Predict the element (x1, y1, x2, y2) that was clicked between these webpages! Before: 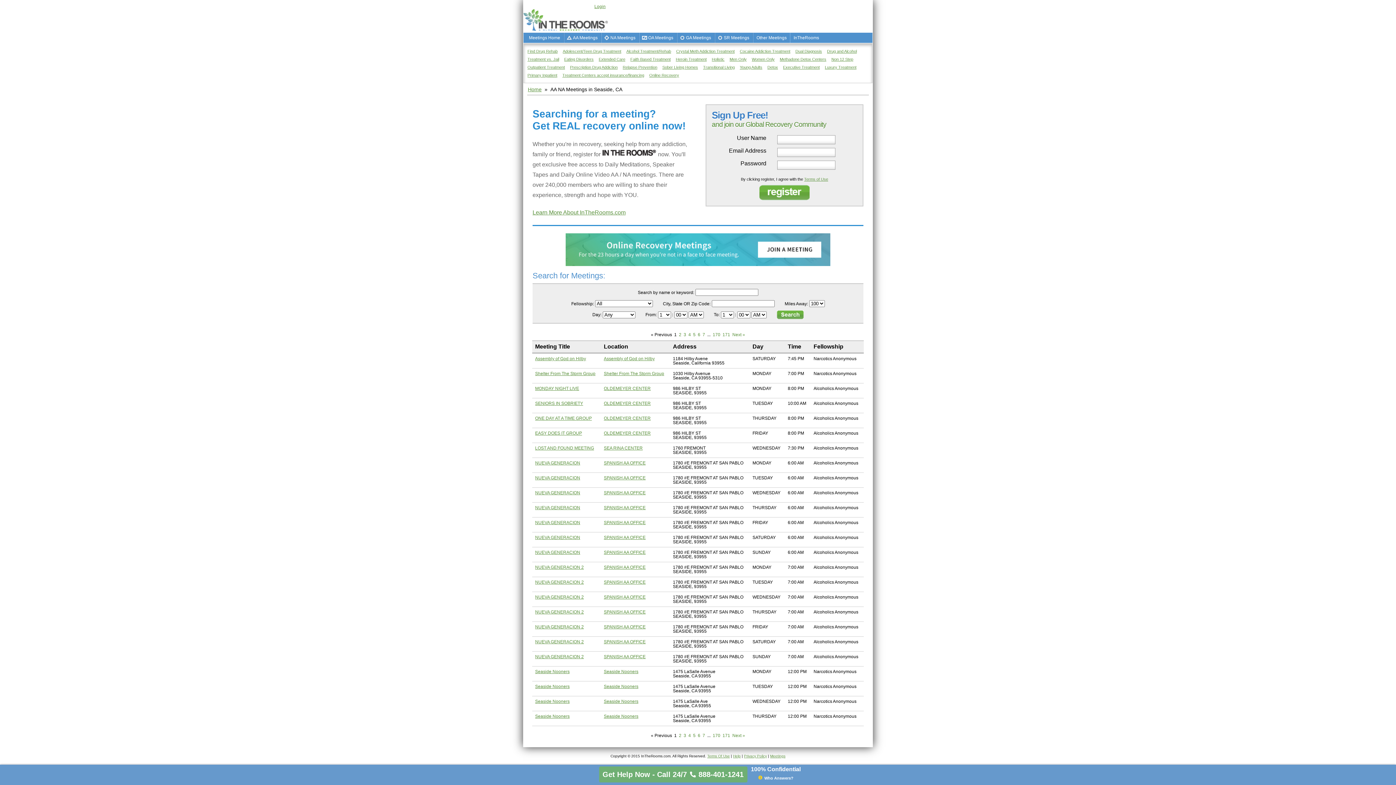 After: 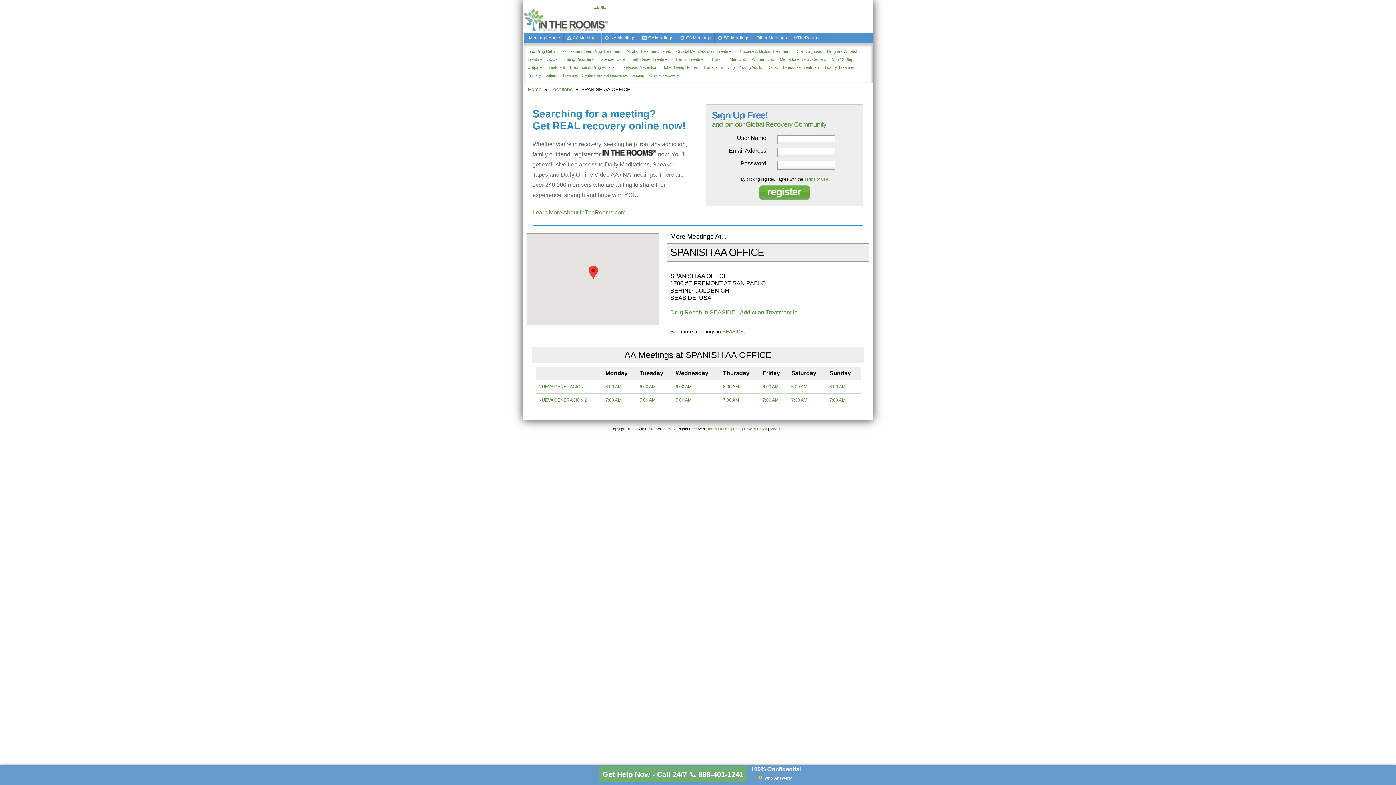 Action: bbox: (604, 460, 645, 465) label: SPANISH AA OFFICE